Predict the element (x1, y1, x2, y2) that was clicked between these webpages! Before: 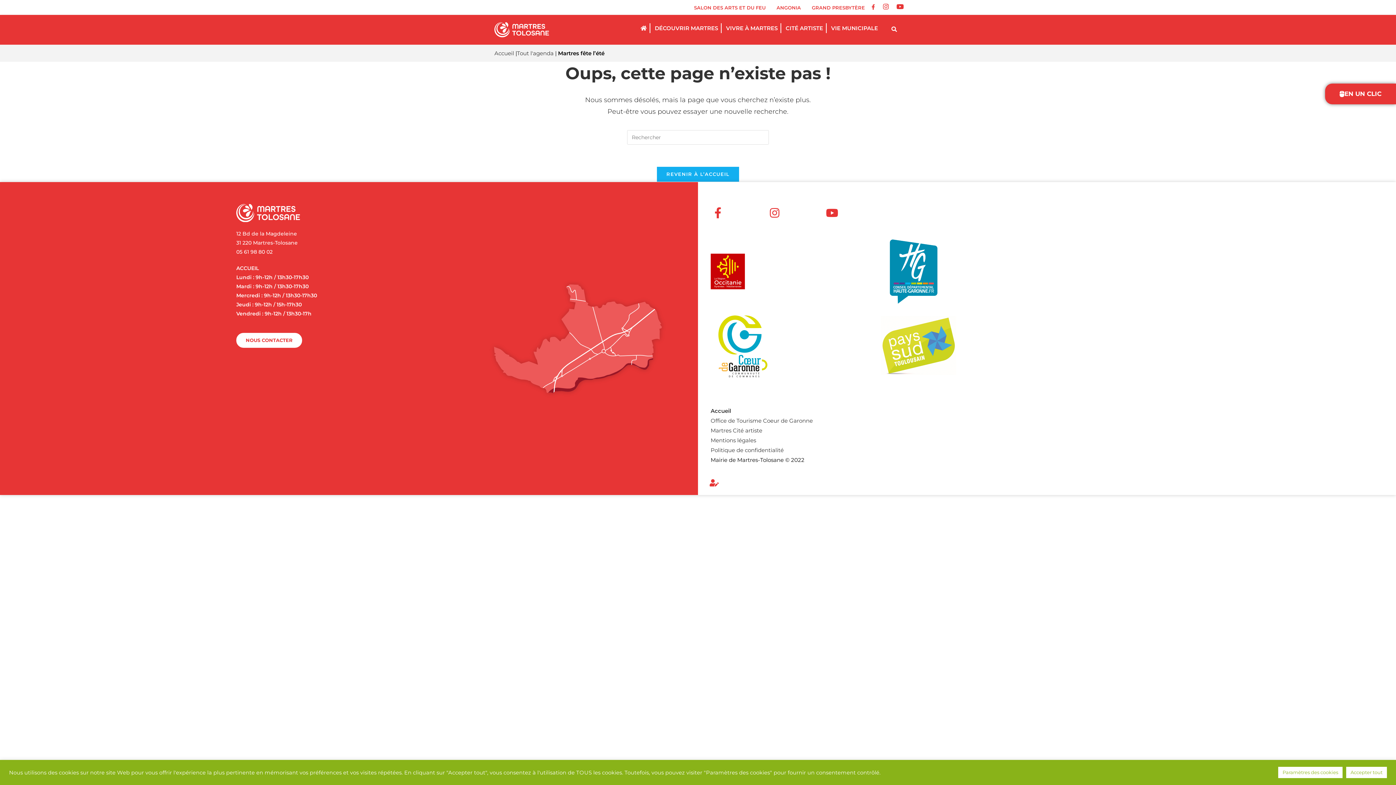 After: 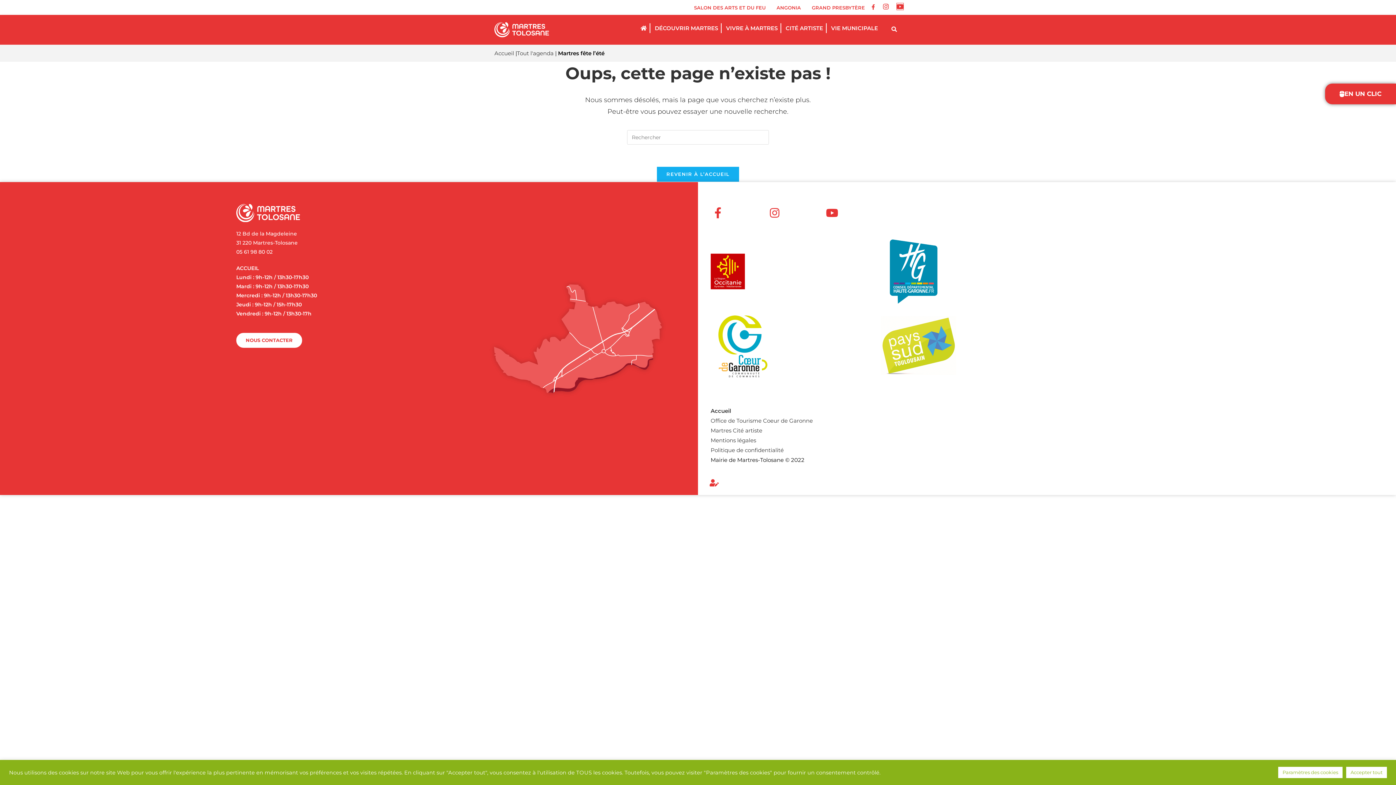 Action: bbox: (897, 3, 903, 9)